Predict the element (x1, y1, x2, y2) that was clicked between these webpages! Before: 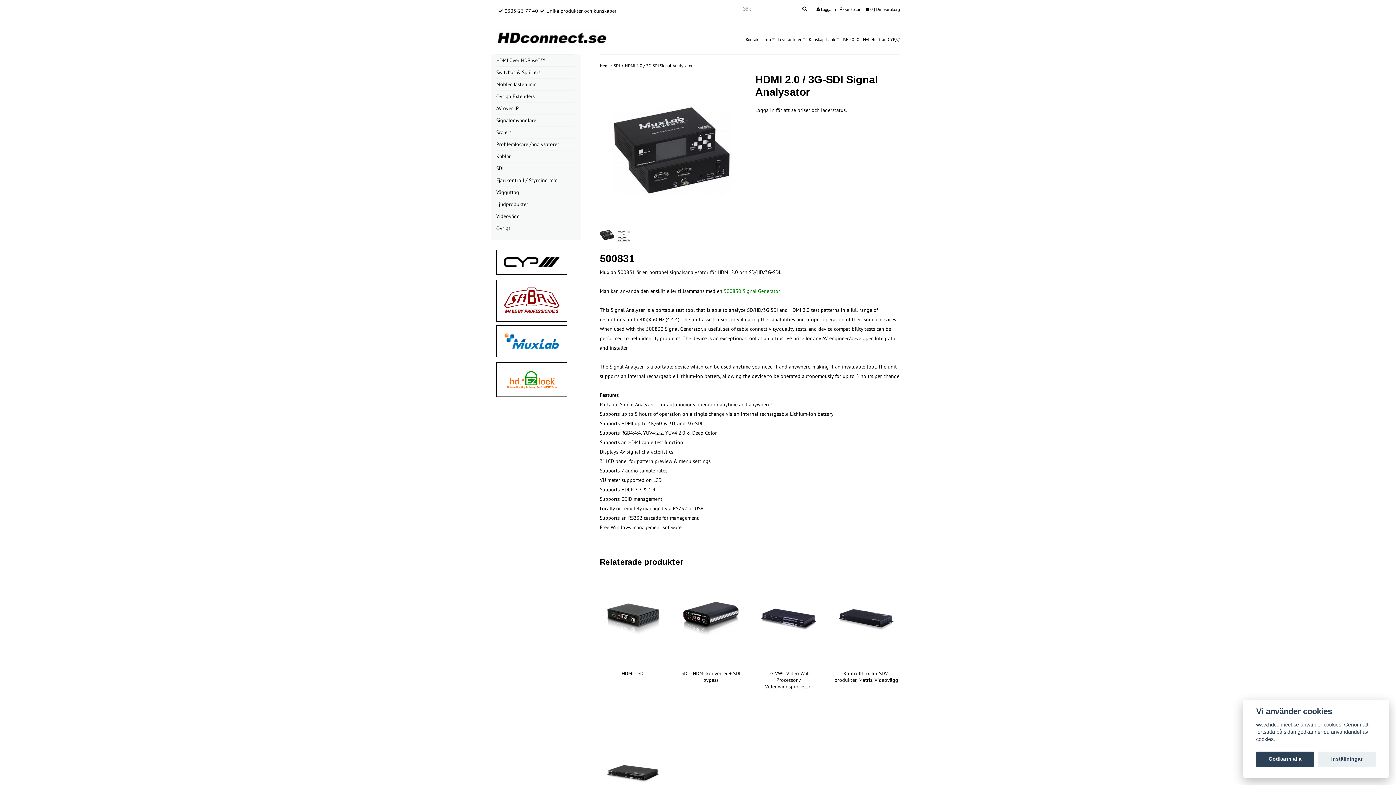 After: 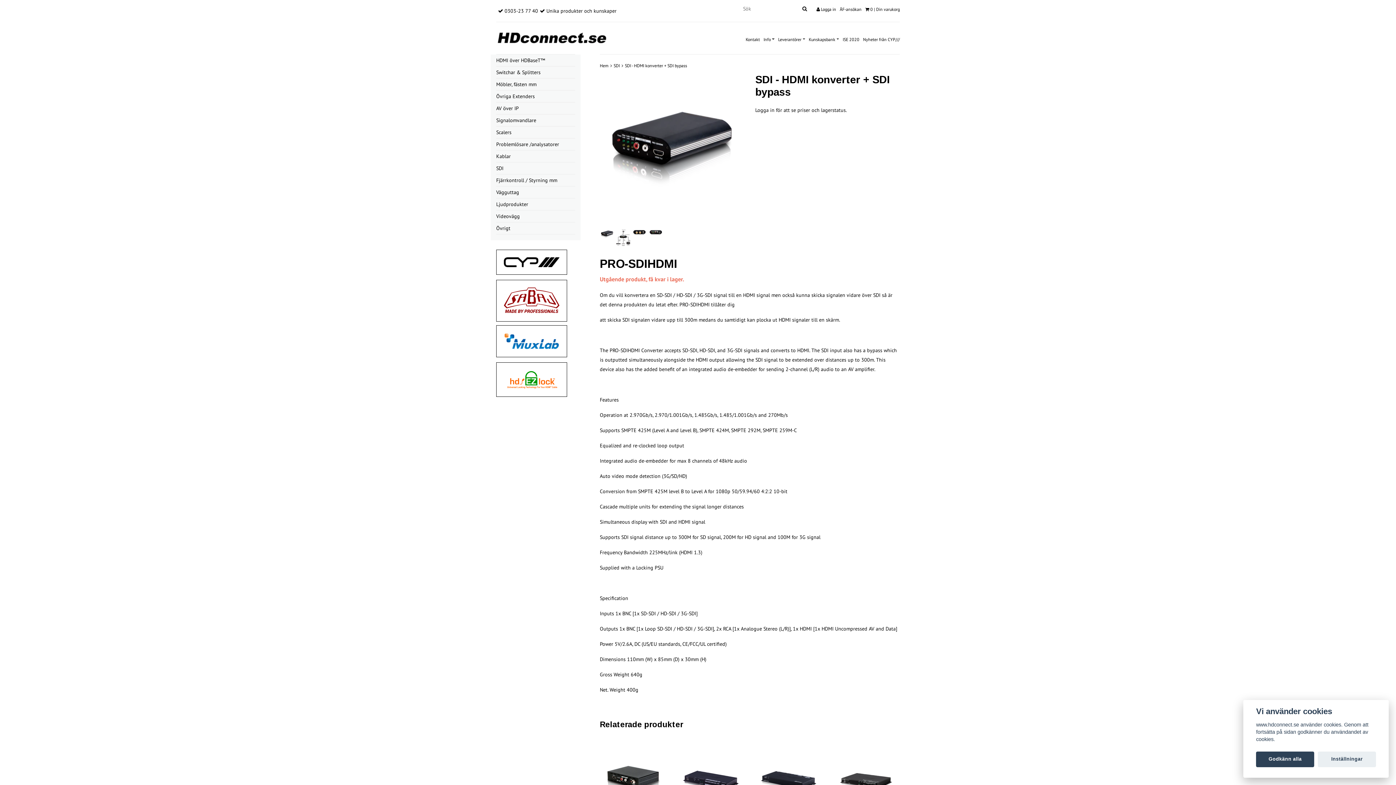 Action: bbox: (677, 574, 744, 665)